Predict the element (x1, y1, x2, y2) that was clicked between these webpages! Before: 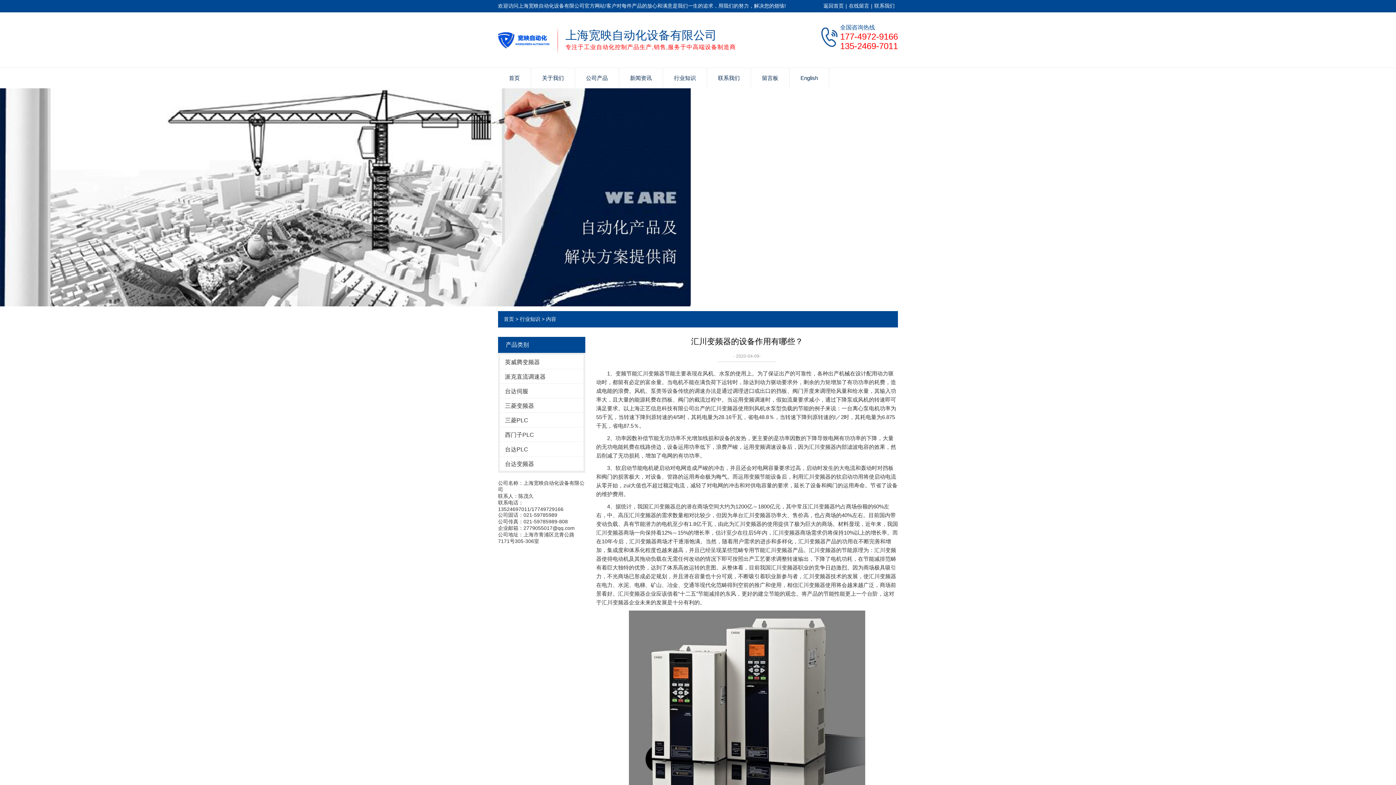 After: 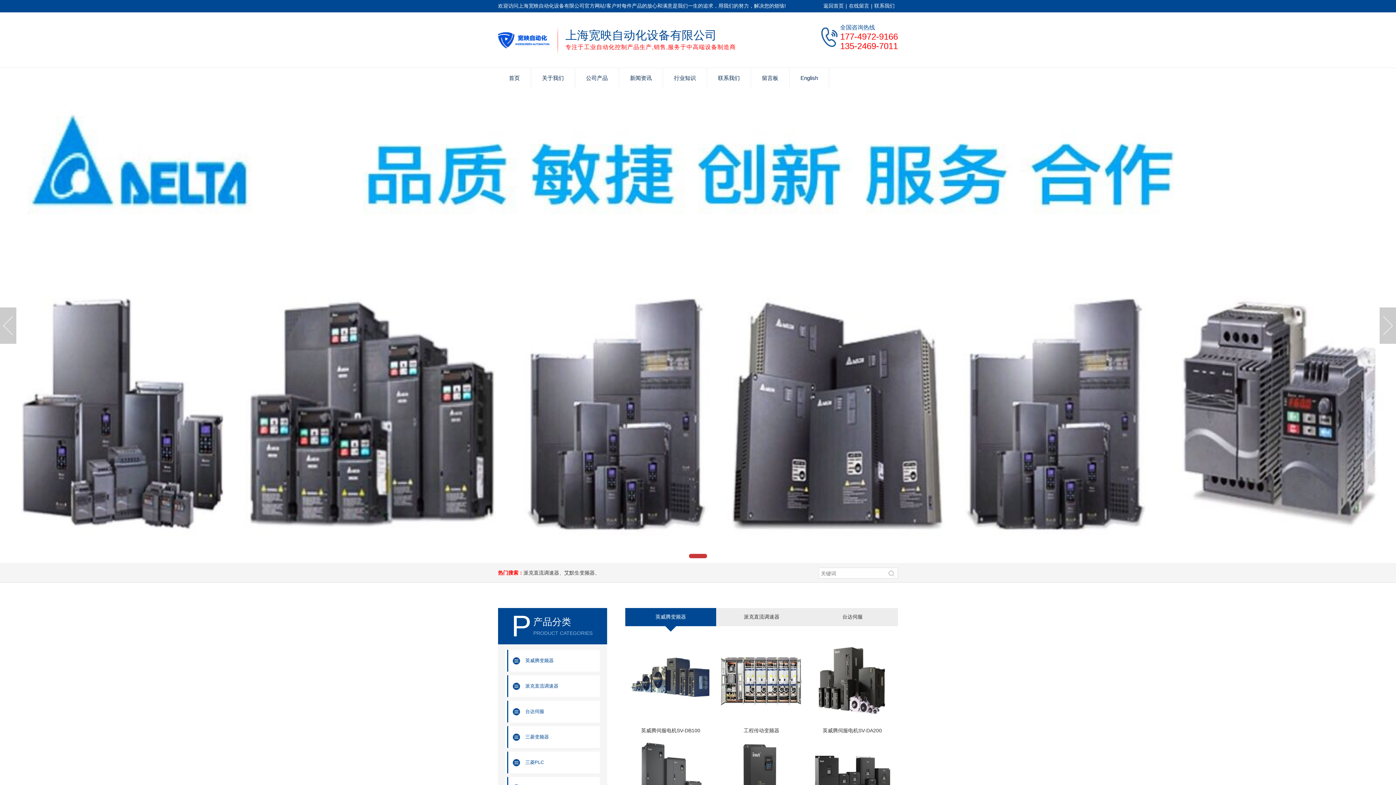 Action: bbox: (498, 23, 549, 56)